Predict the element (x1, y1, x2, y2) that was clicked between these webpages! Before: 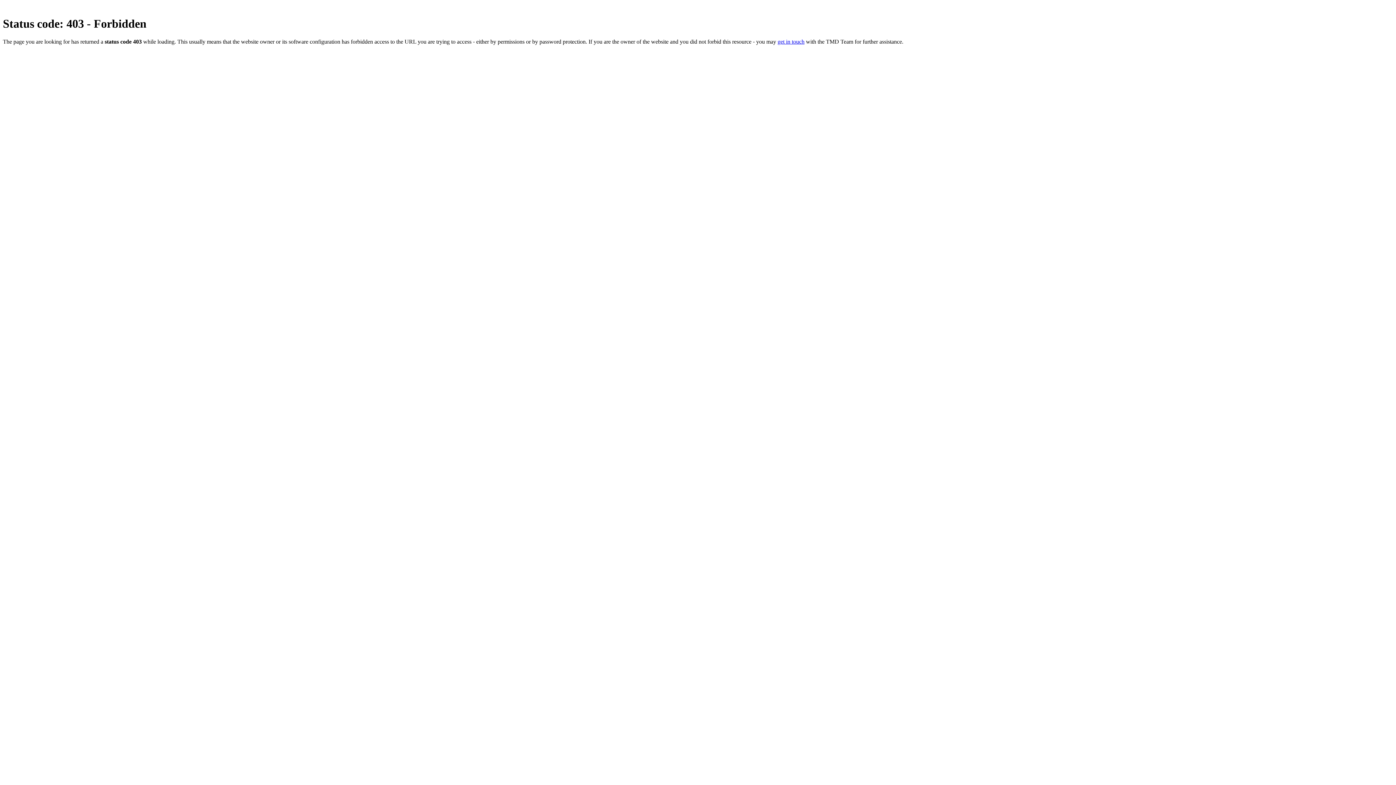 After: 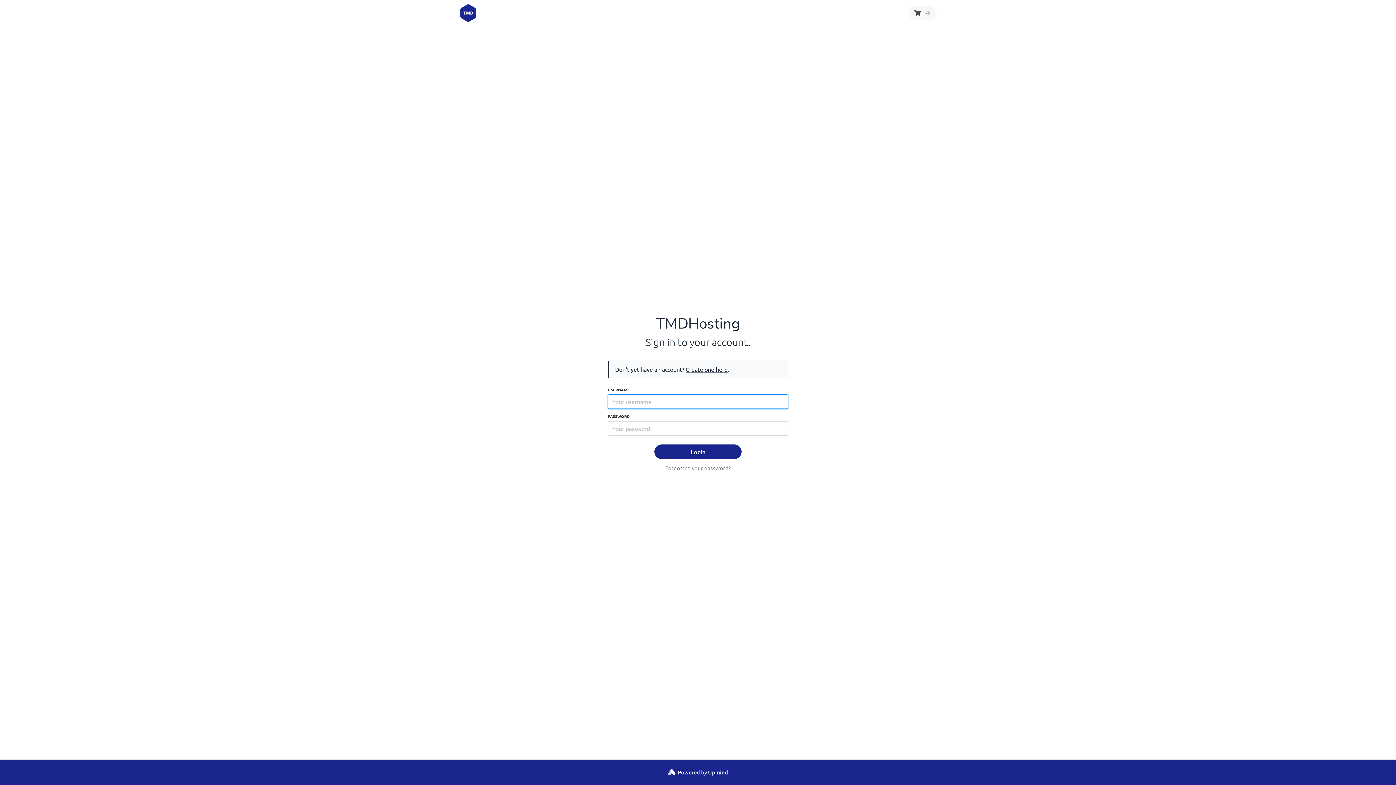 Action: bbox: (777, 38, 804, 44) label: get in touch